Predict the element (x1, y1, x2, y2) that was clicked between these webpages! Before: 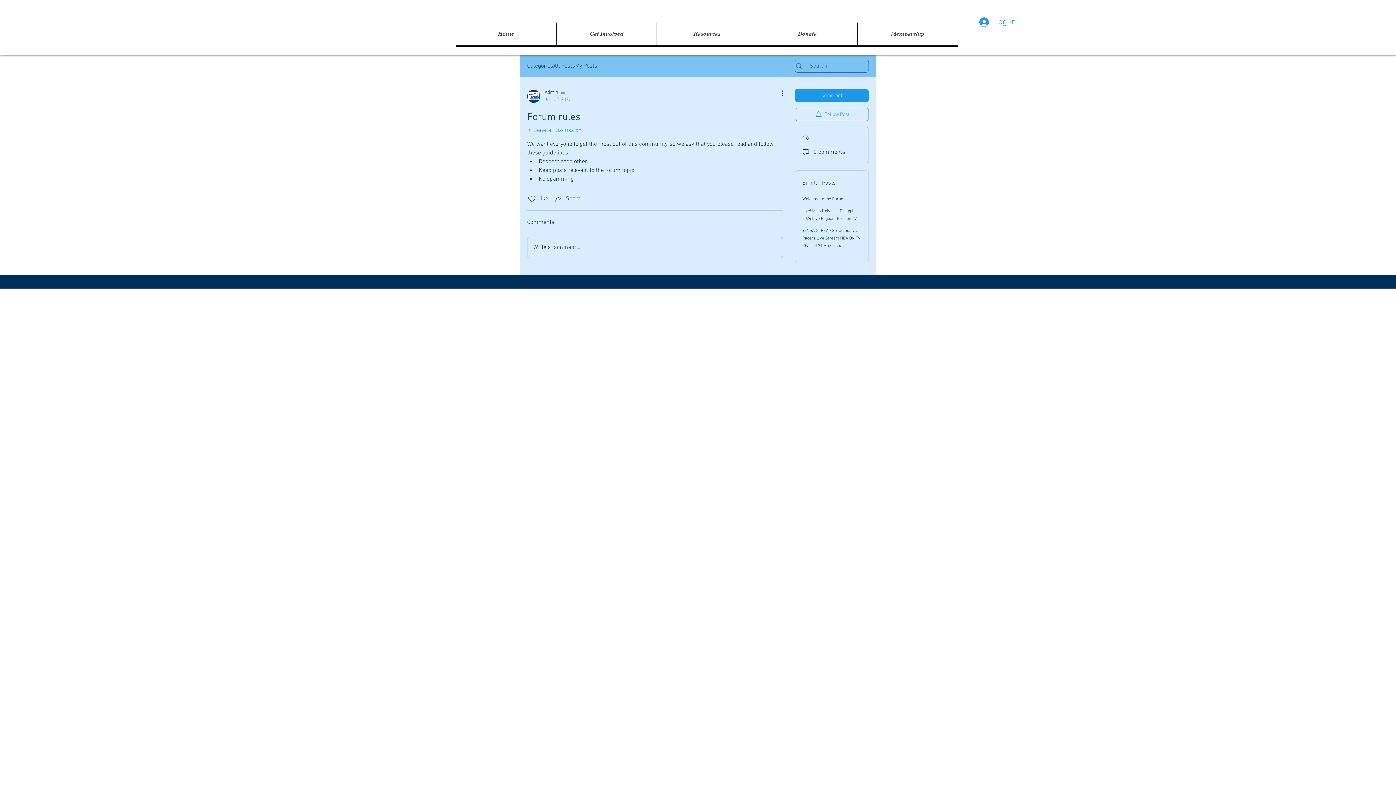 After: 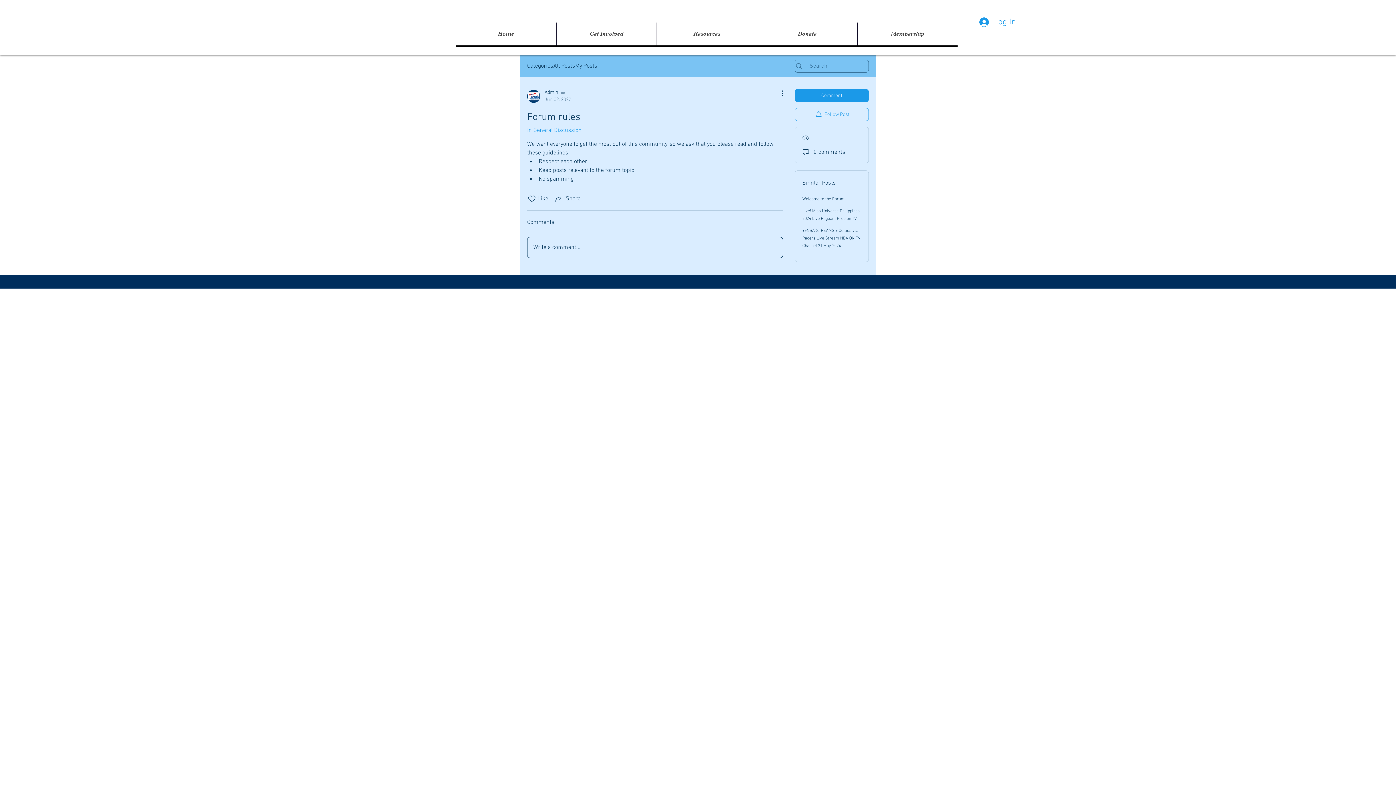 Action: label: Write a comment... bbox: (527, 237, 782, 257)